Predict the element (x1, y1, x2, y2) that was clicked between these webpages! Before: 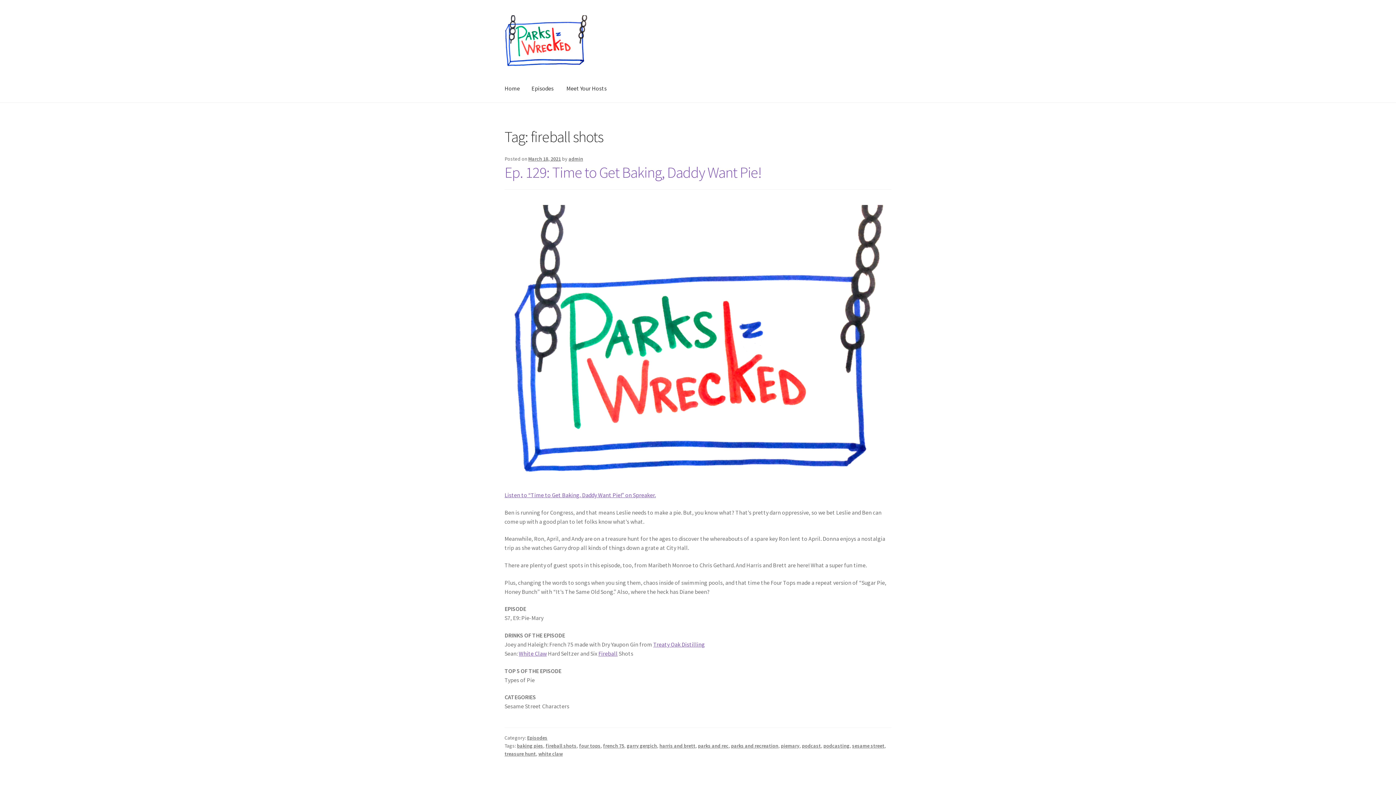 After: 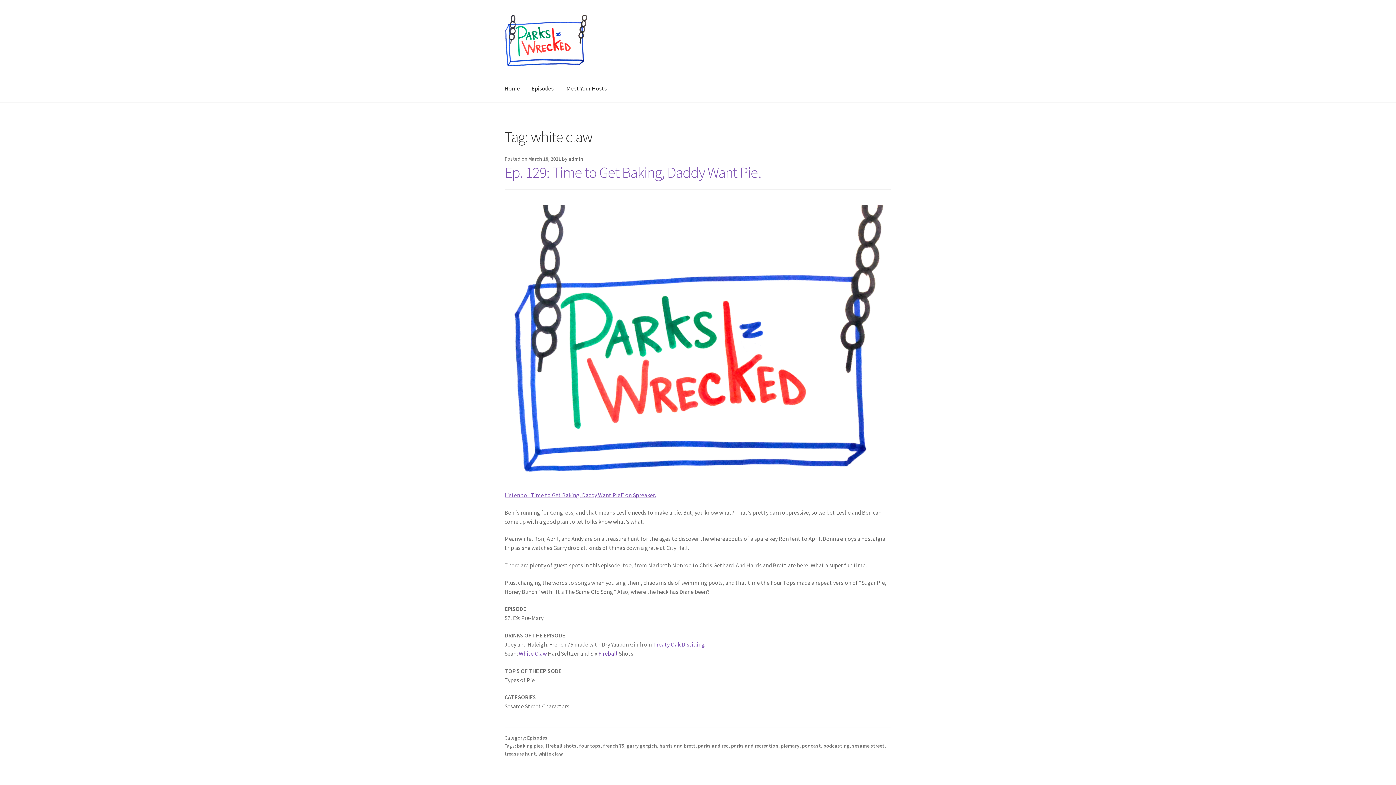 Action: label: white claw bbox: (538, 750, 562, 757)